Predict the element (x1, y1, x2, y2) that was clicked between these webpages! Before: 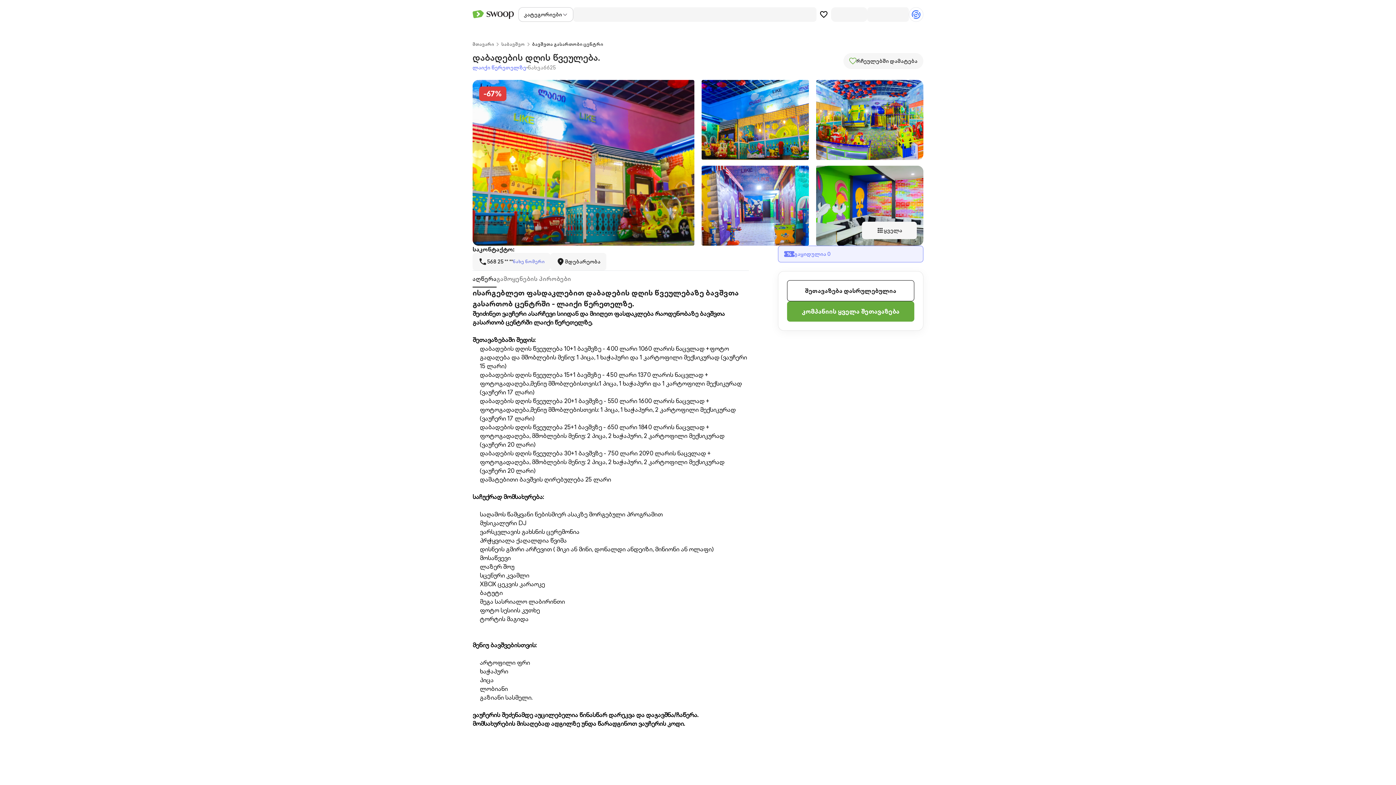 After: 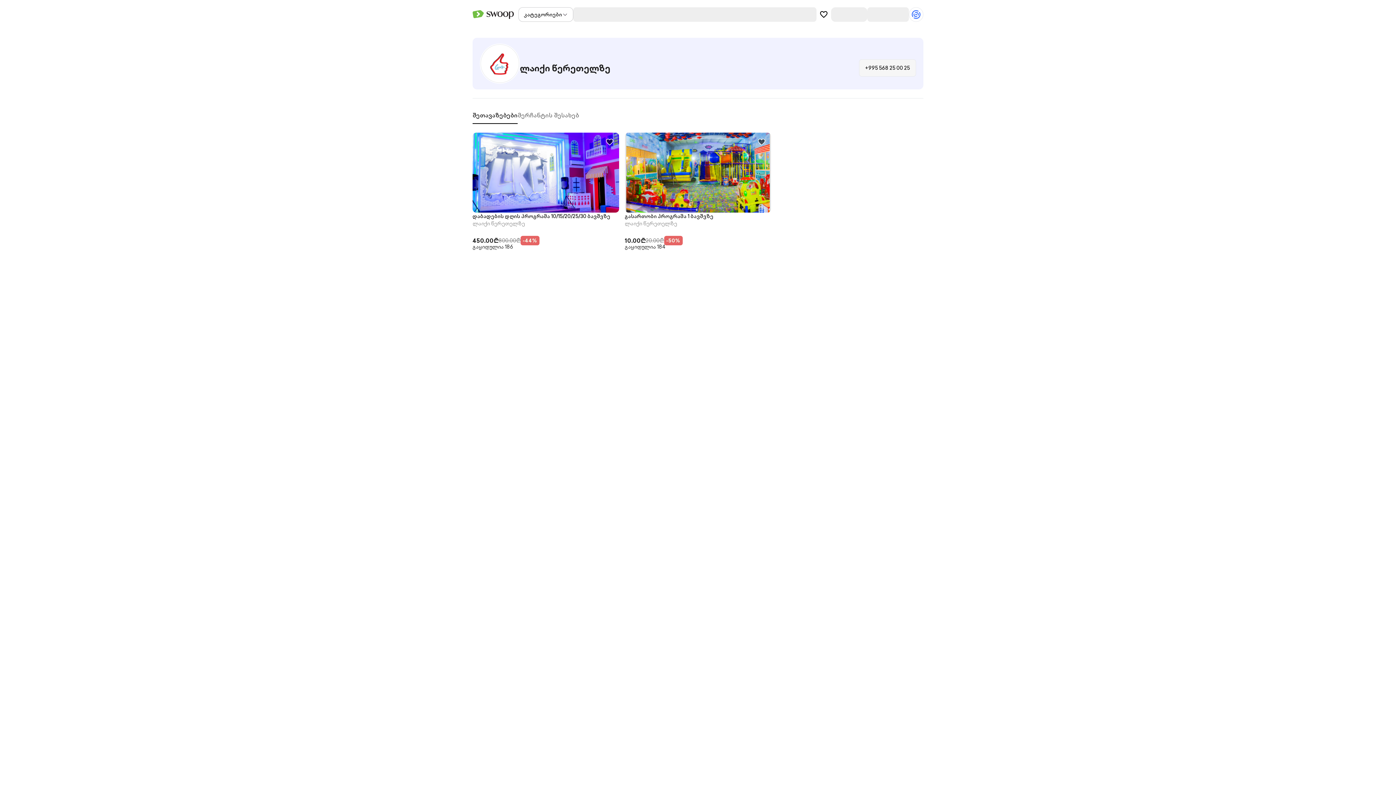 Action: bbox: (787, 301, 914, 321) label: კომპანიის ყველა შეთავაზება